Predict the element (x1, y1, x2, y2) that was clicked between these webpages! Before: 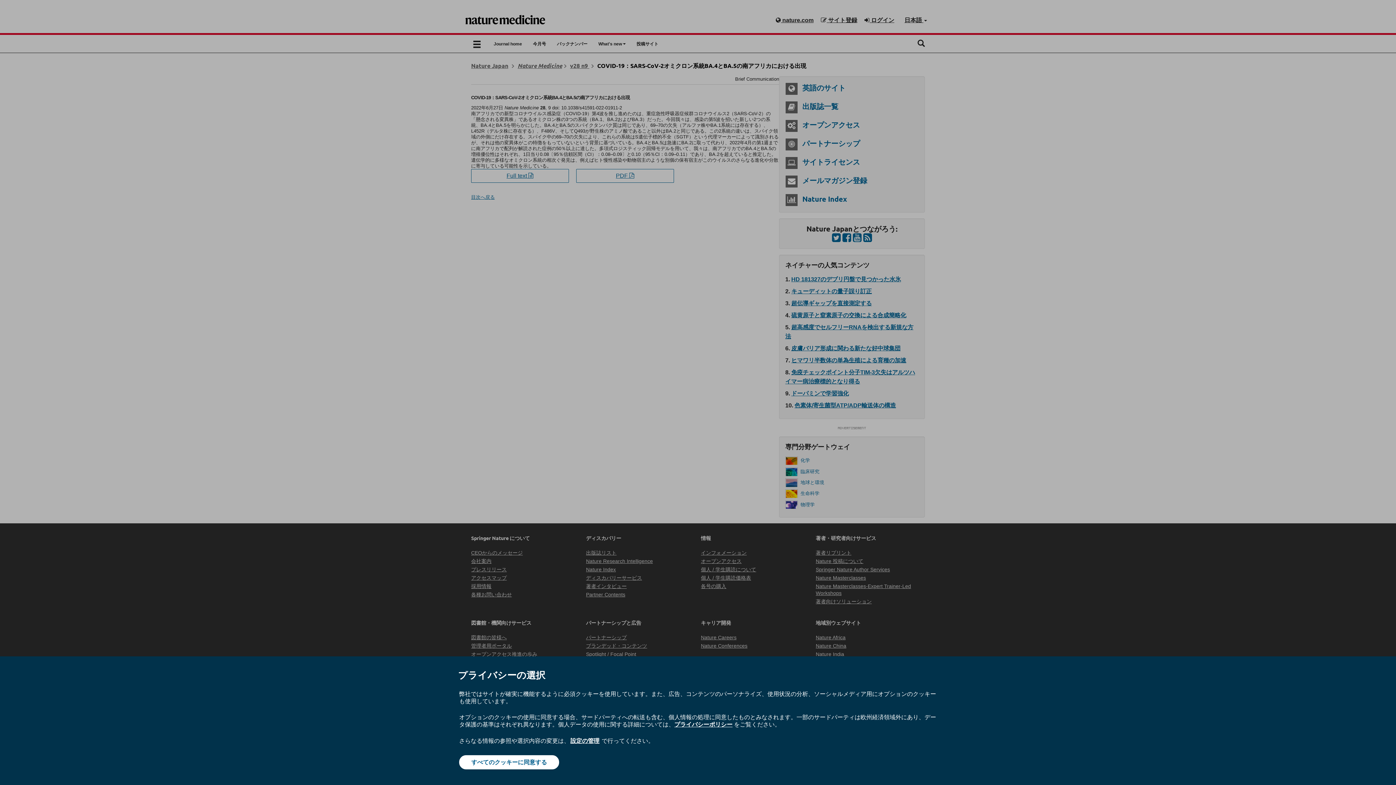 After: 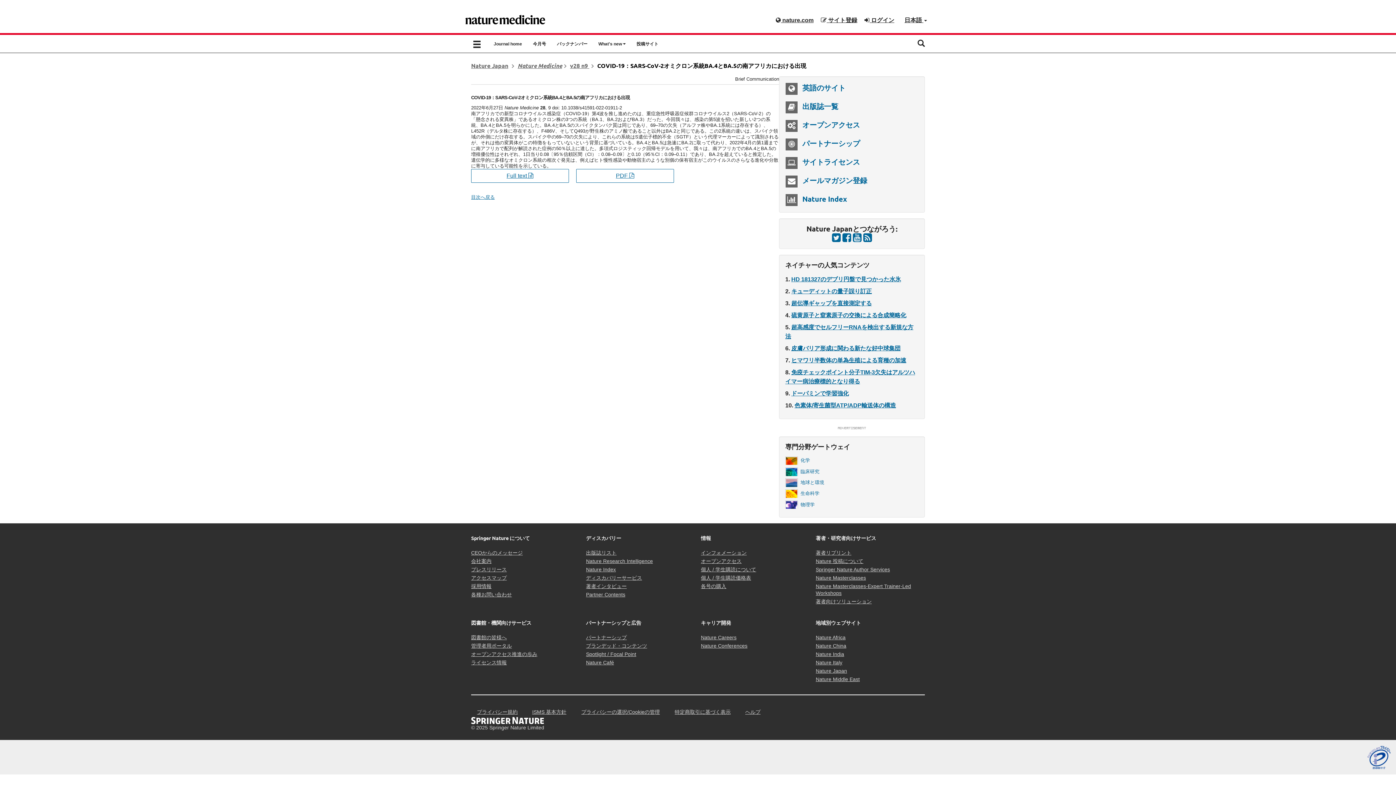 Action: label: すべてのクッキーに同意する bbox: (459, 755, 559, 769)